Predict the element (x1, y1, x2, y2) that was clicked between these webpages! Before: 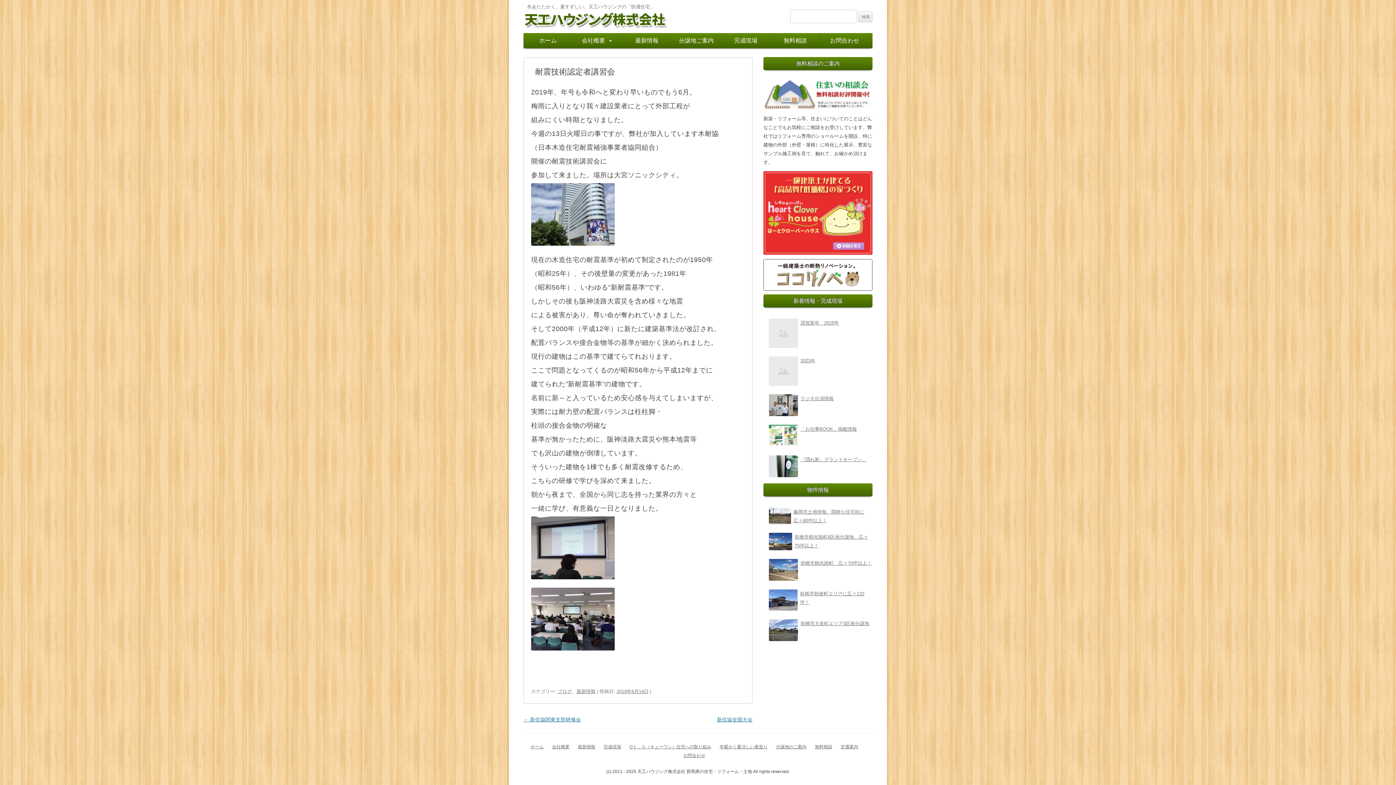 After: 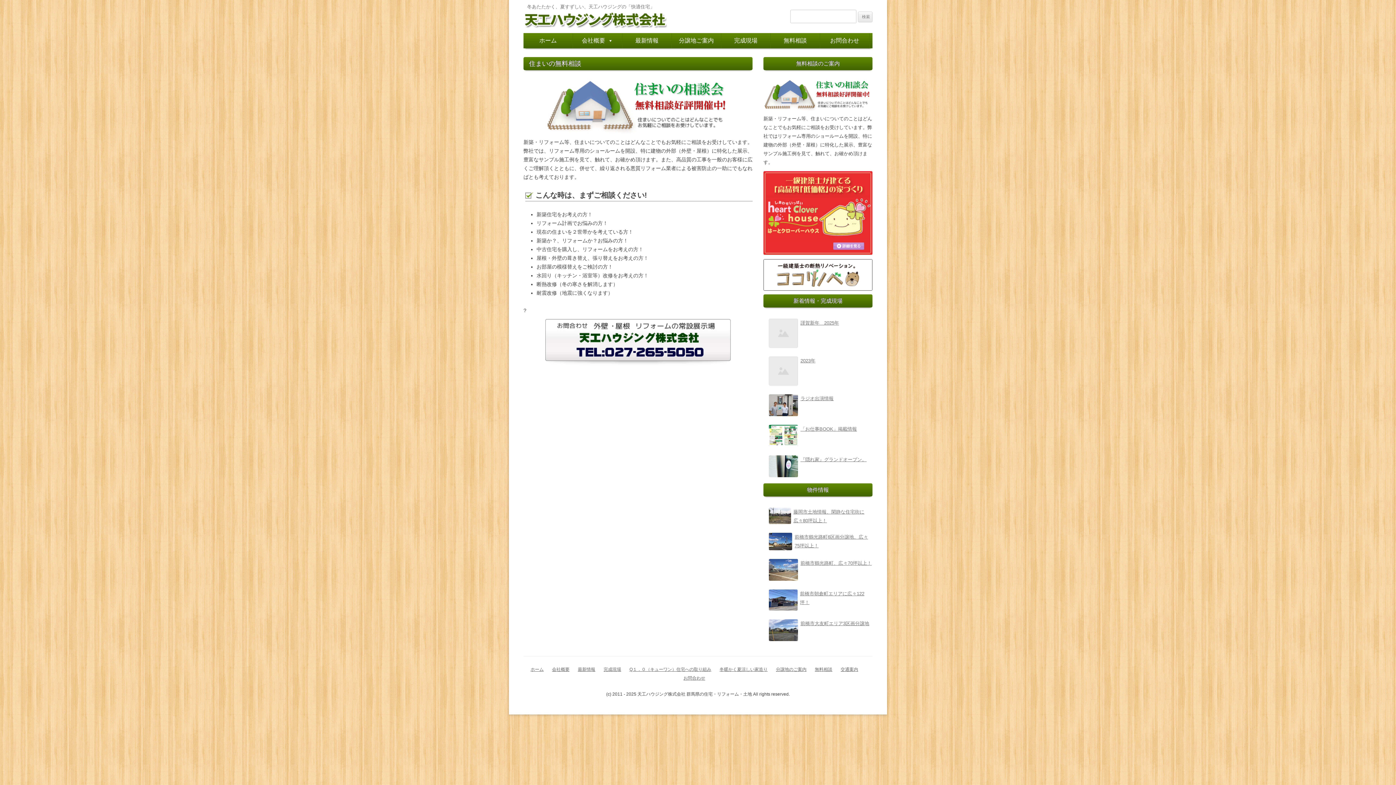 Action: bbox: (763, 78, 872, 110)